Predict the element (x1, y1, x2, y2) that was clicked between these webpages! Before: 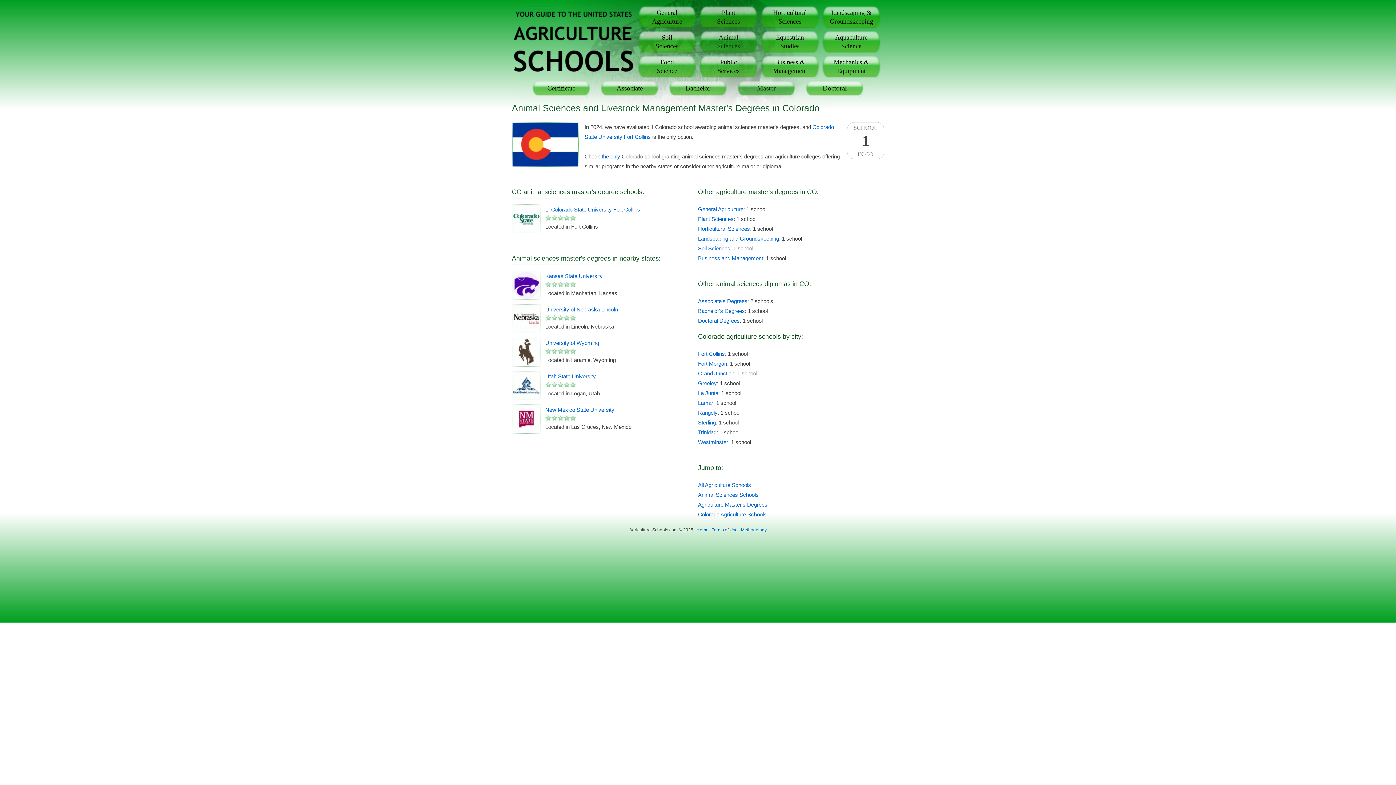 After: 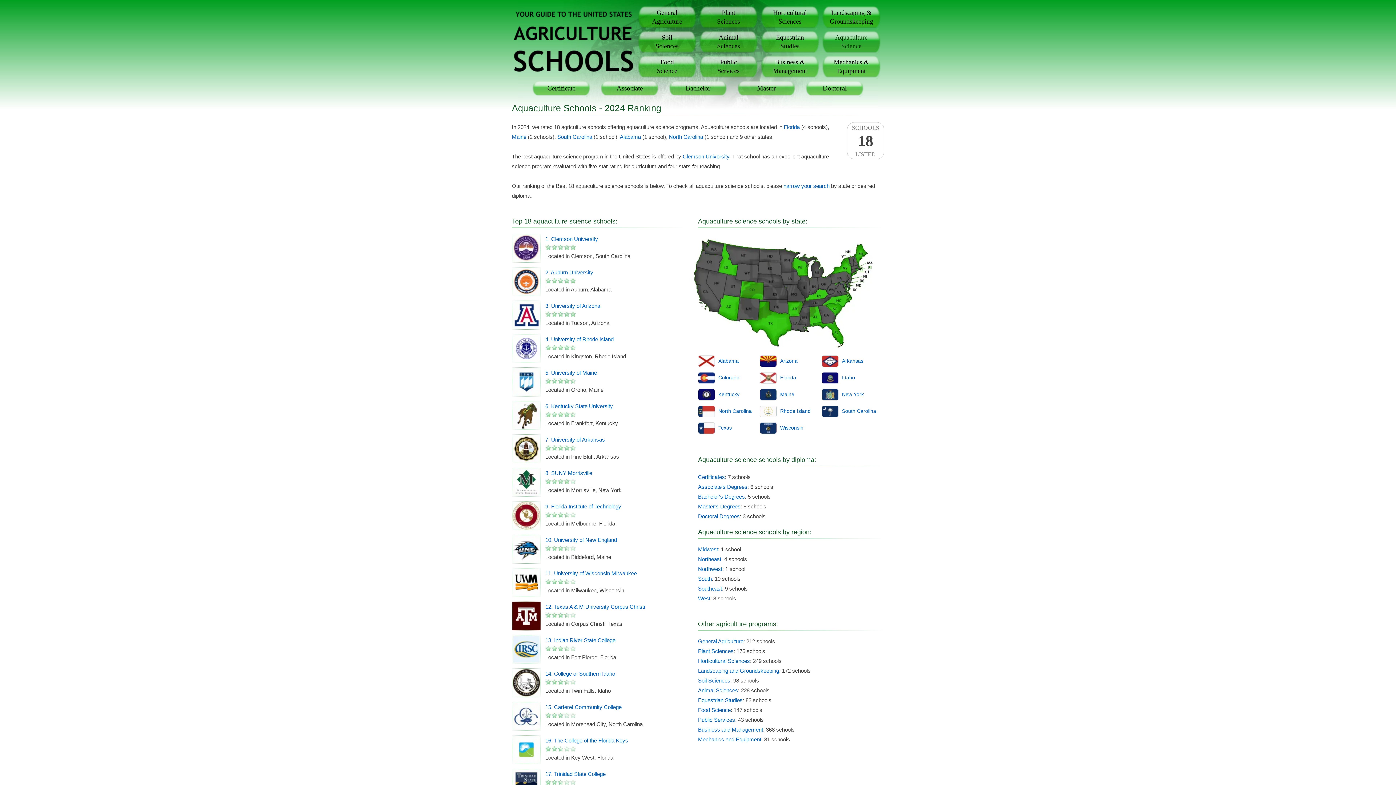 Action: label: Aquaculture
Science bbox: (821, 28, 881, 56)